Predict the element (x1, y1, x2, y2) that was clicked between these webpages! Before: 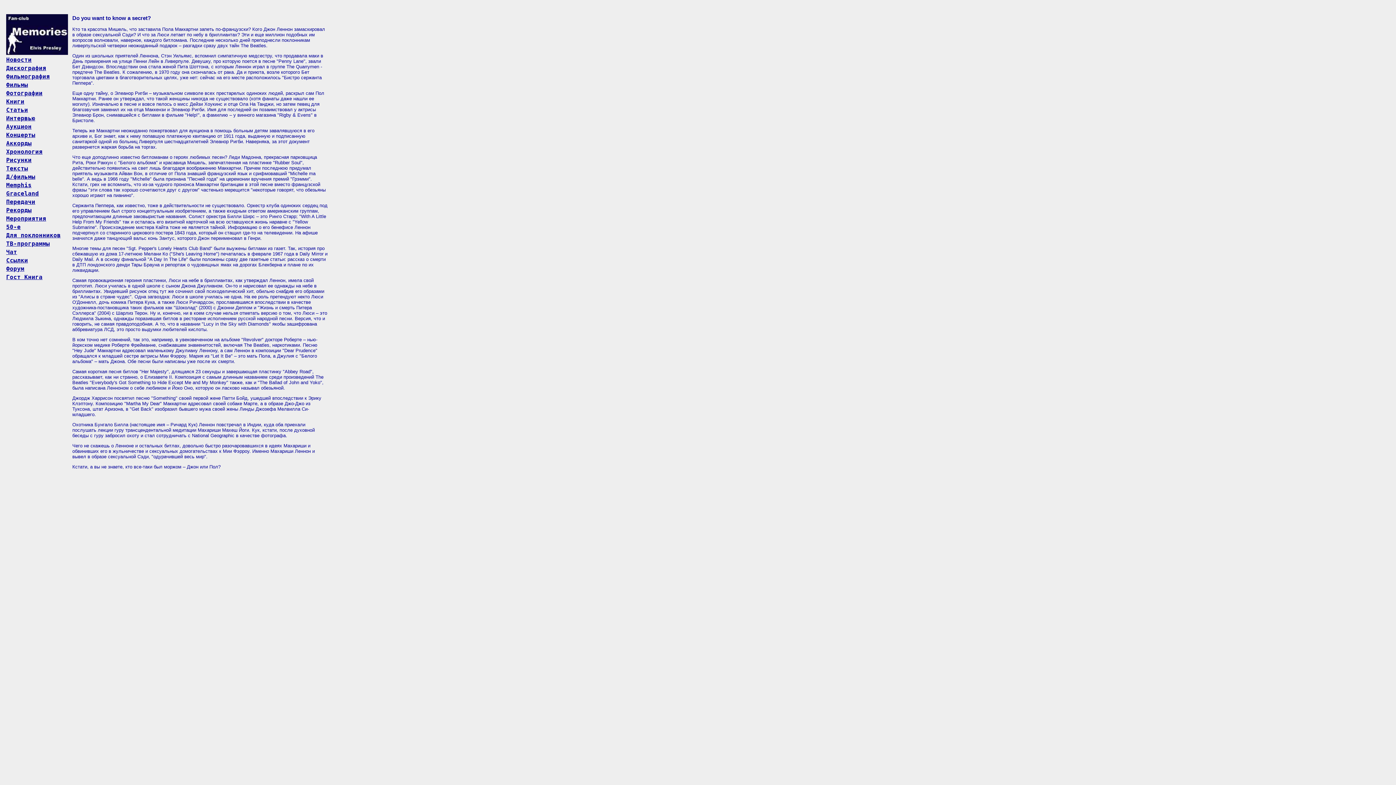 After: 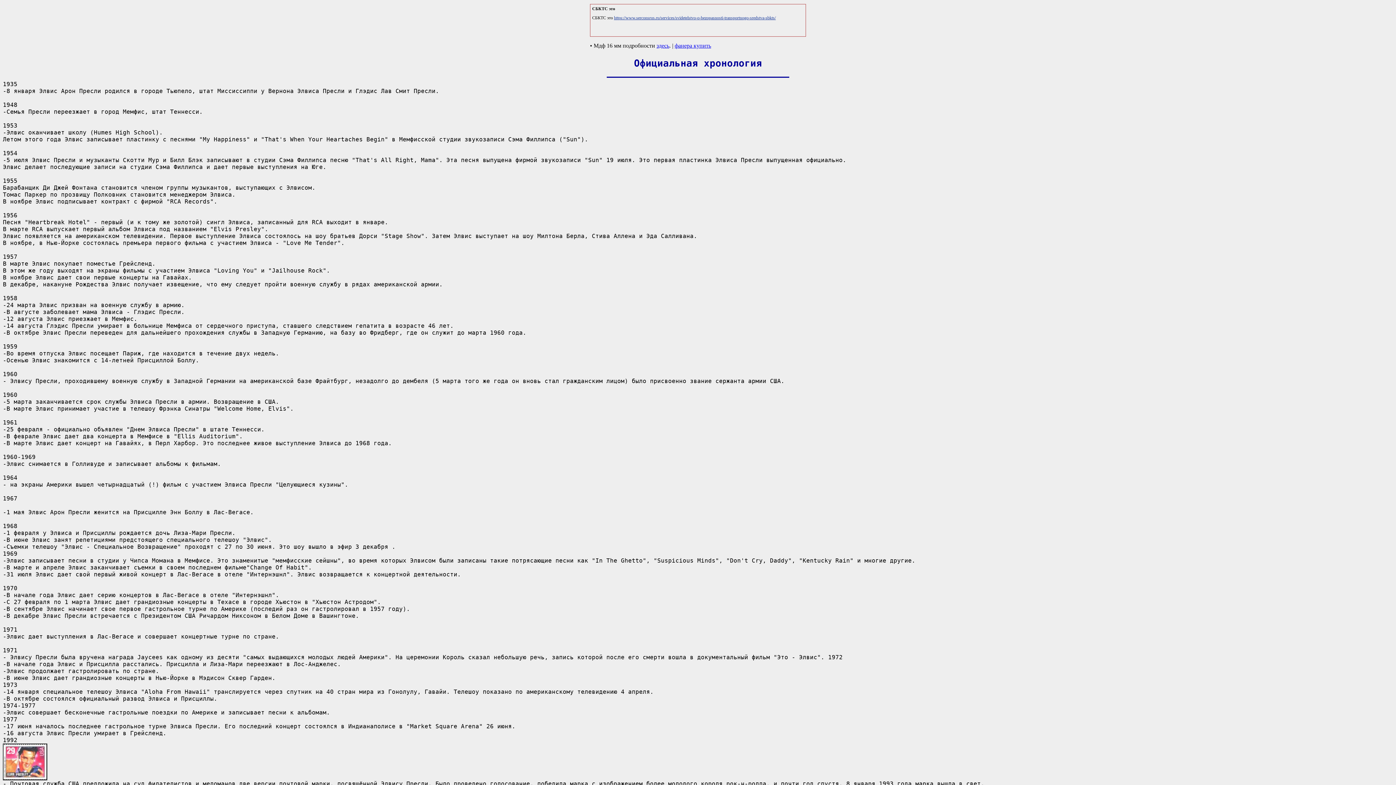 Action: label: Хронология bbox: (6, 148, 42, 154)